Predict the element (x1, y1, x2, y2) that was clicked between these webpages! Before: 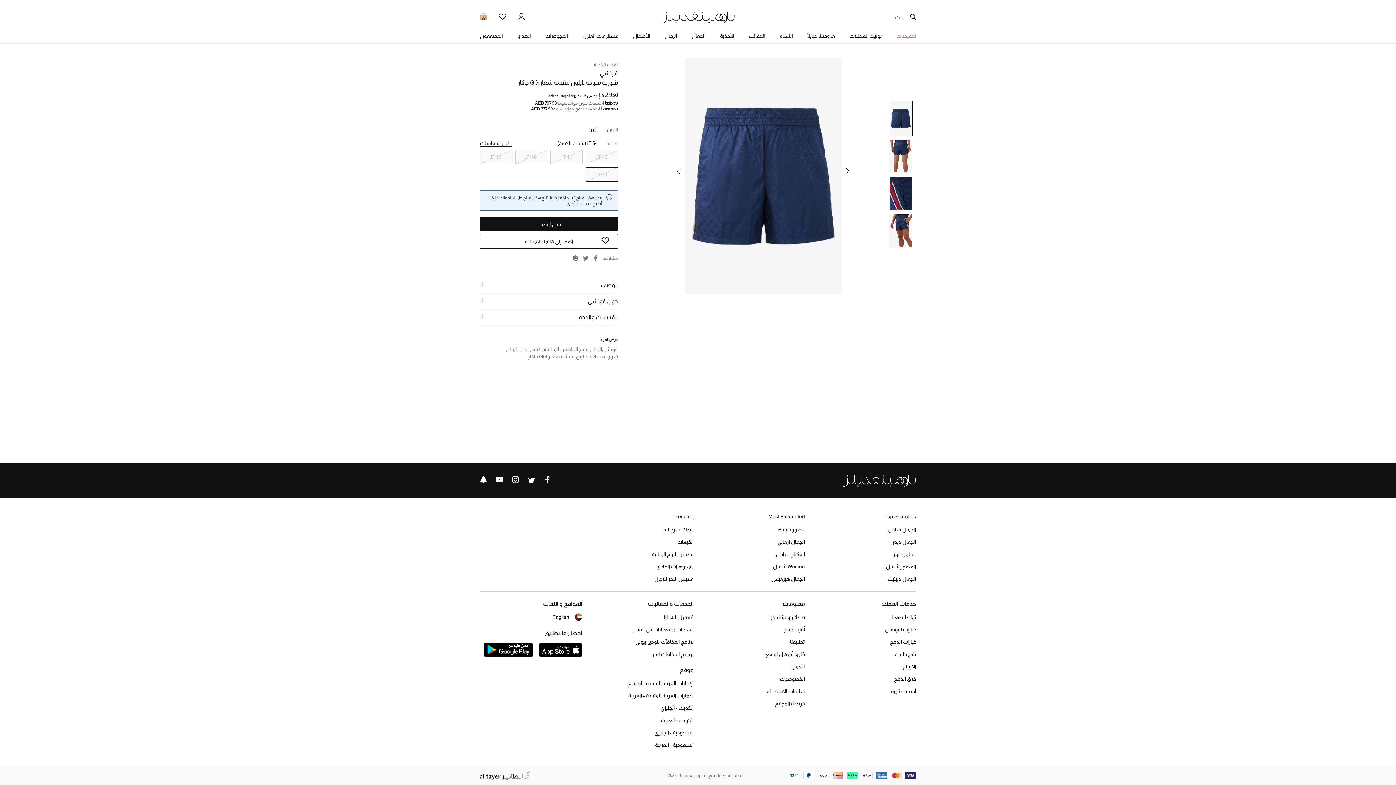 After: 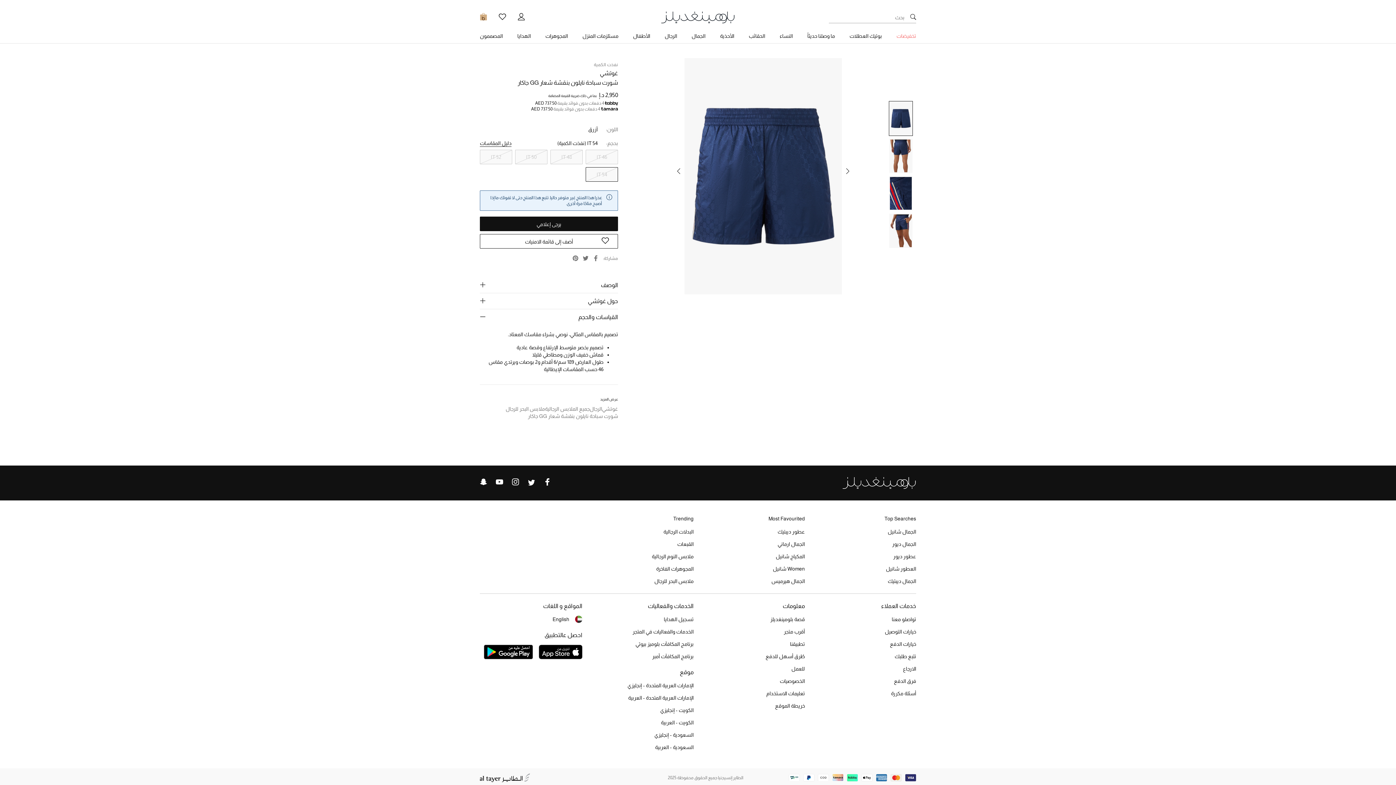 Action: bbox: (480, 309, 618, 325) label: القياسات والحجم